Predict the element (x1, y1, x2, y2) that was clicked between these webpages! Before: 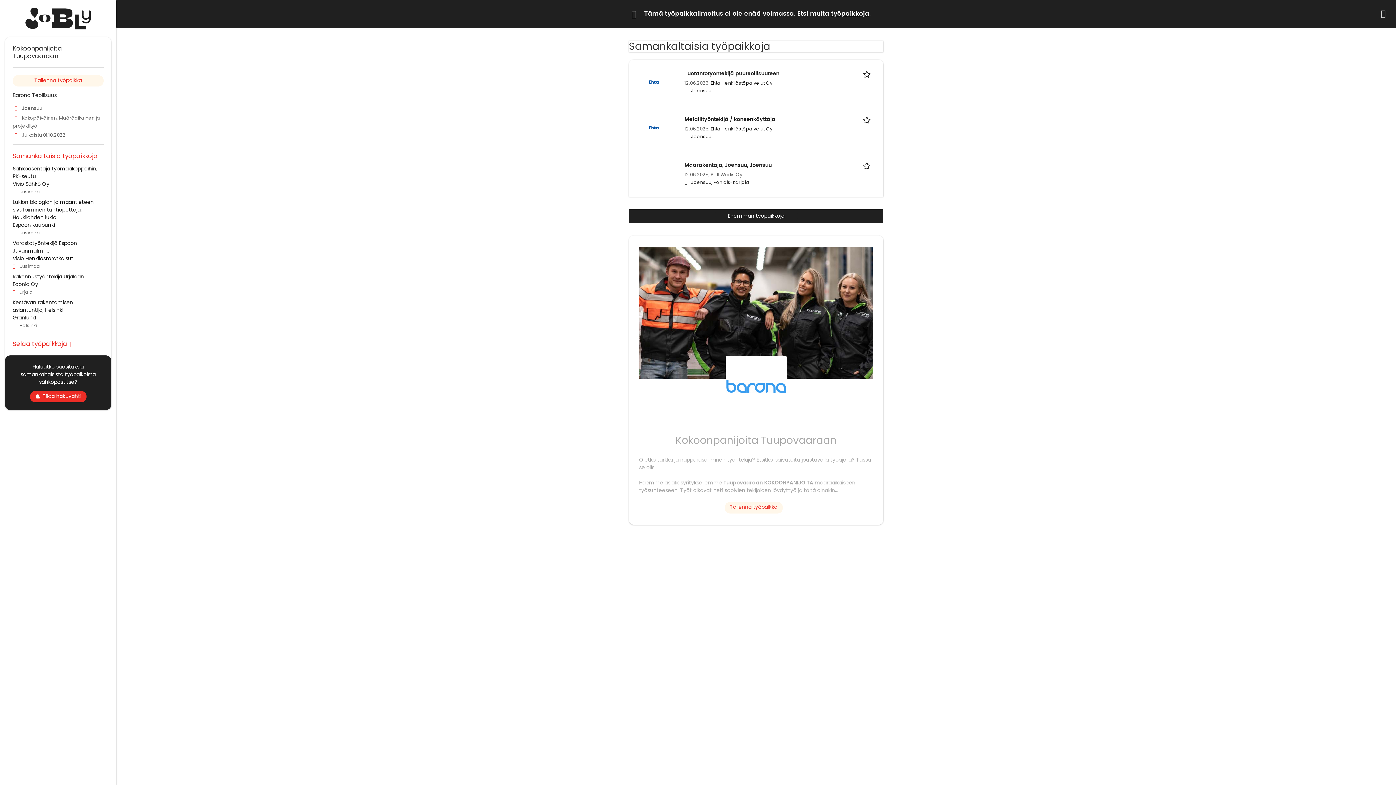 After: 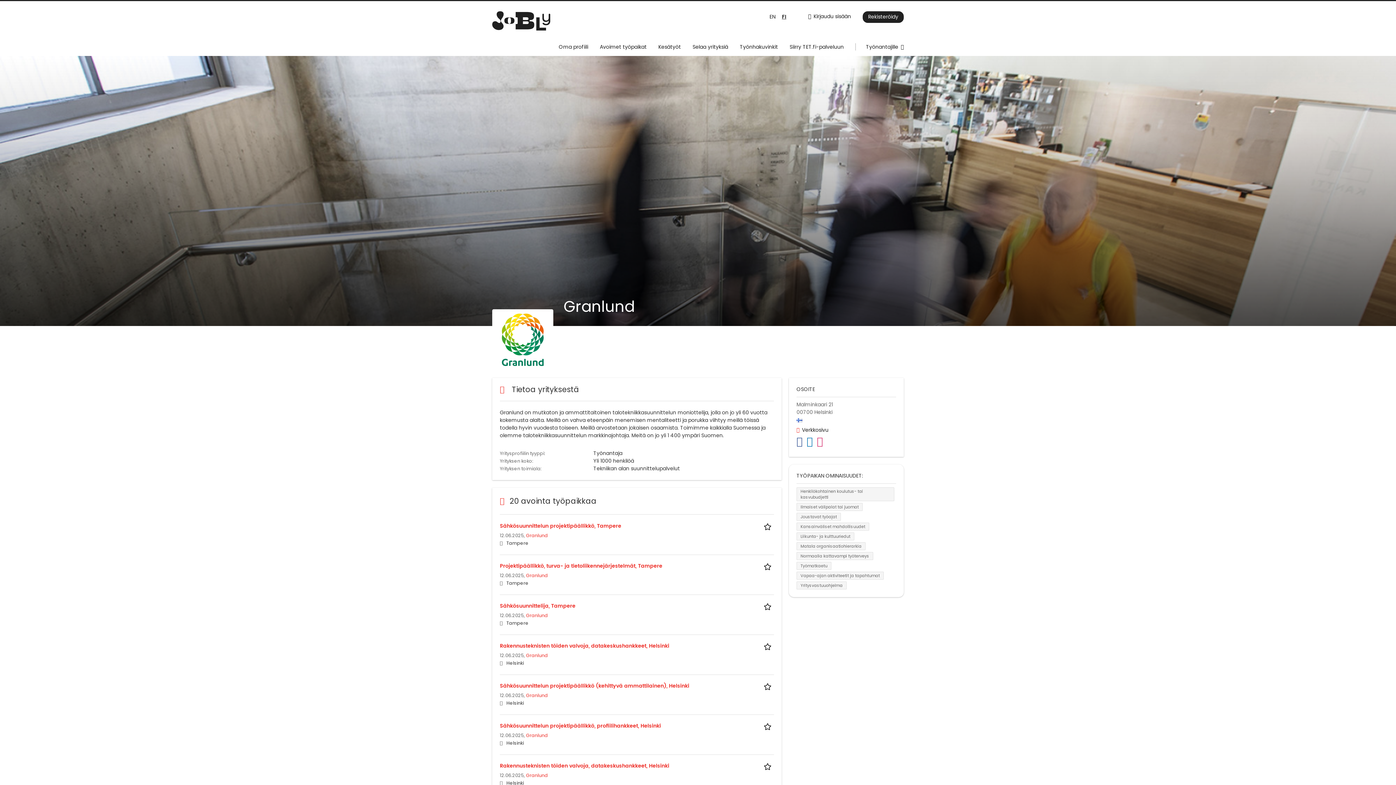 Action: bbox: (12, 314, 36, 321) label: Granlund